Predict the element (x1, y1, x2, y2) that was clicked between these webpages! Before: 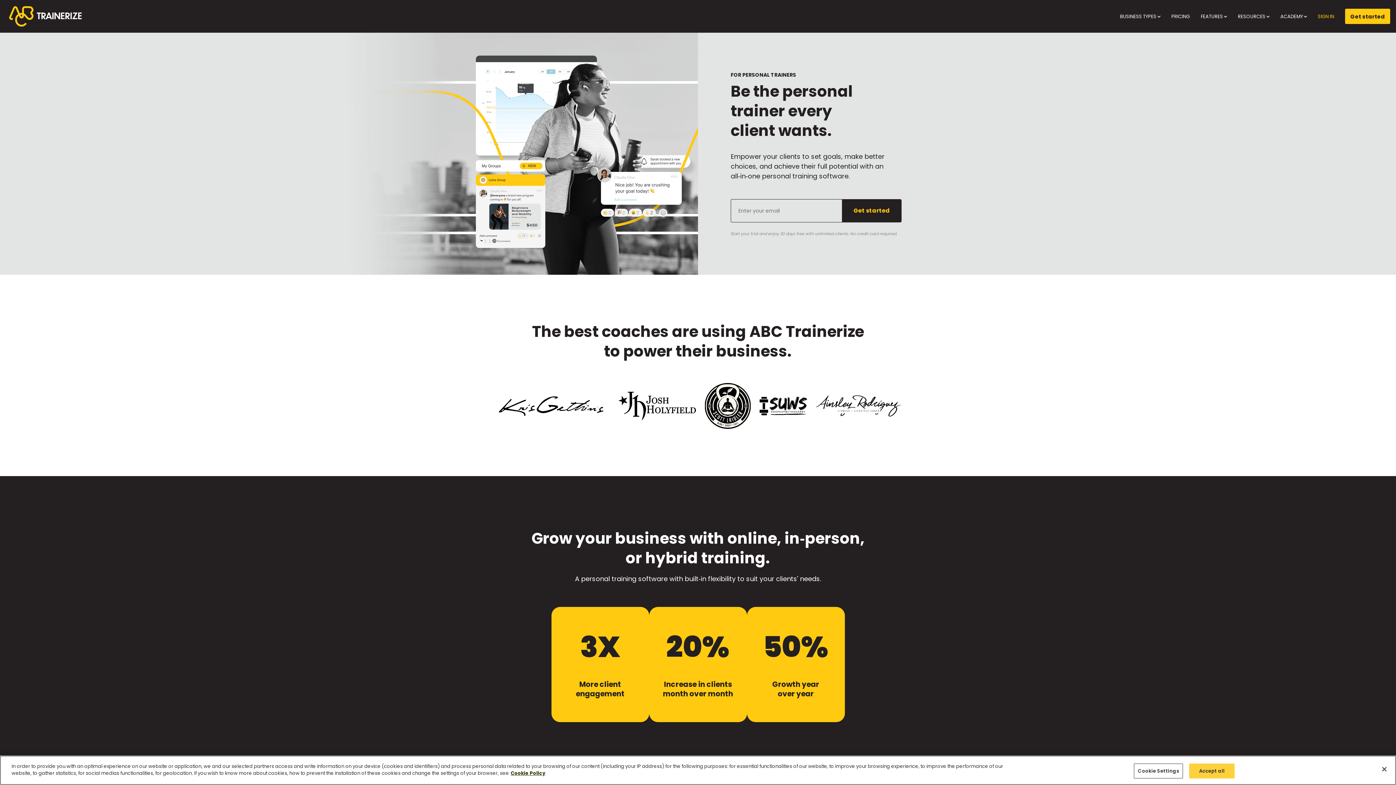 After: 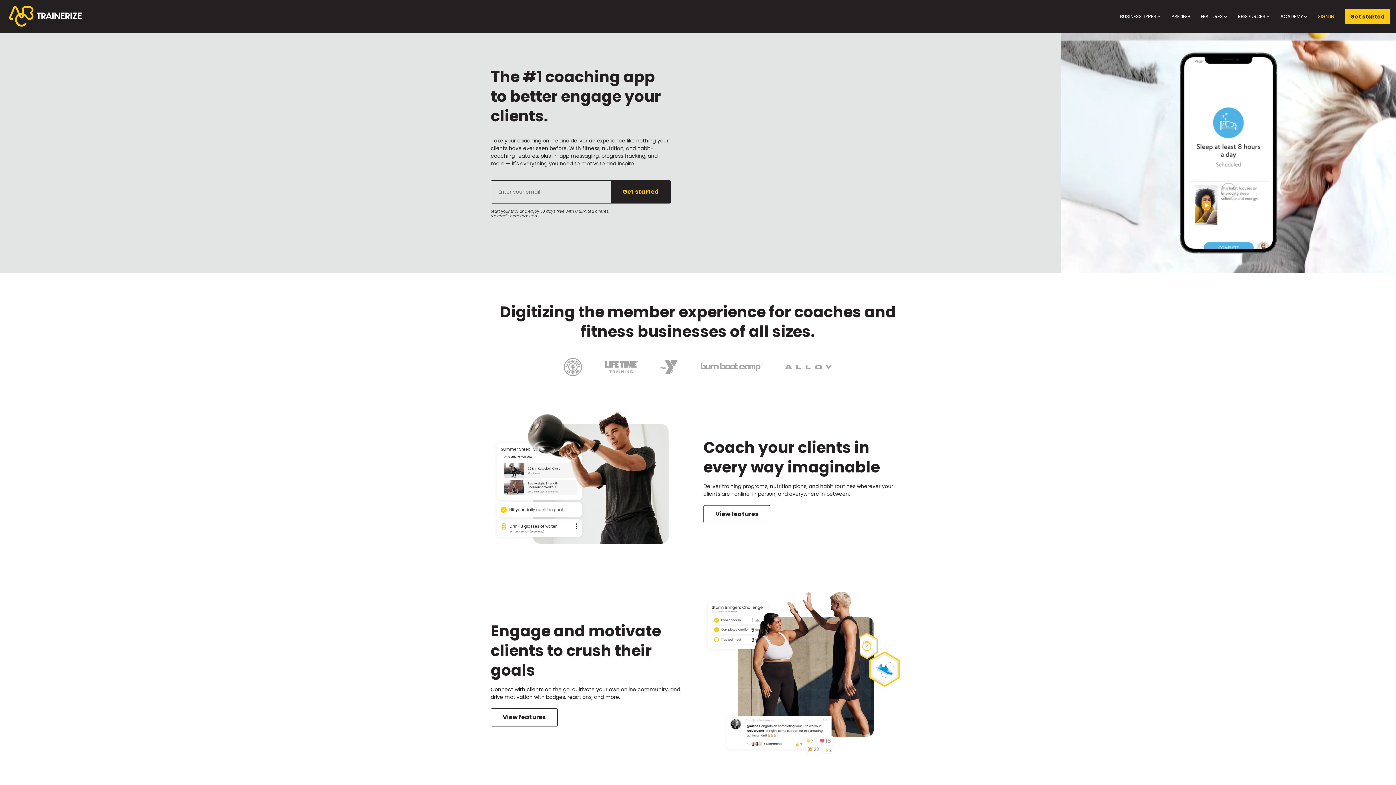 Action: bbox: (9, 0, 81, 32)